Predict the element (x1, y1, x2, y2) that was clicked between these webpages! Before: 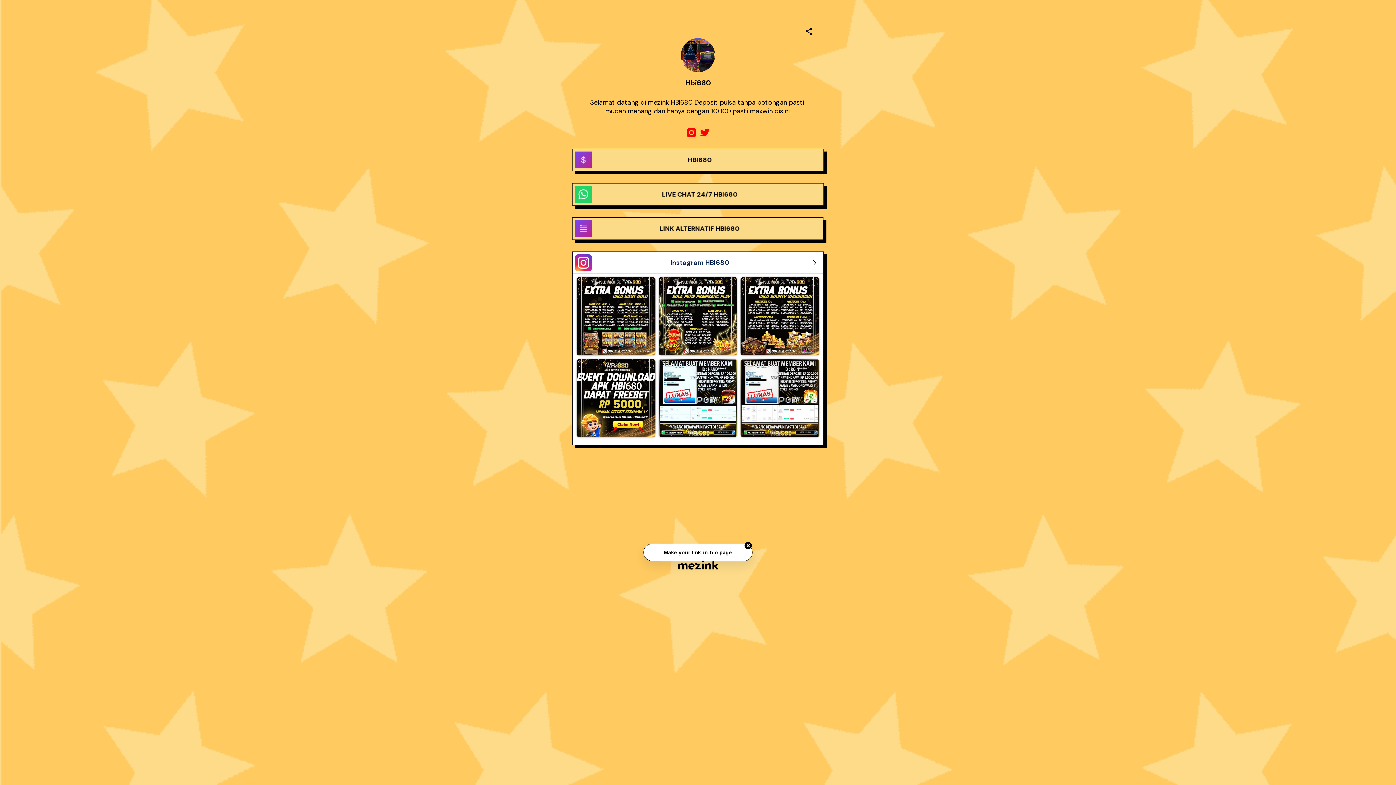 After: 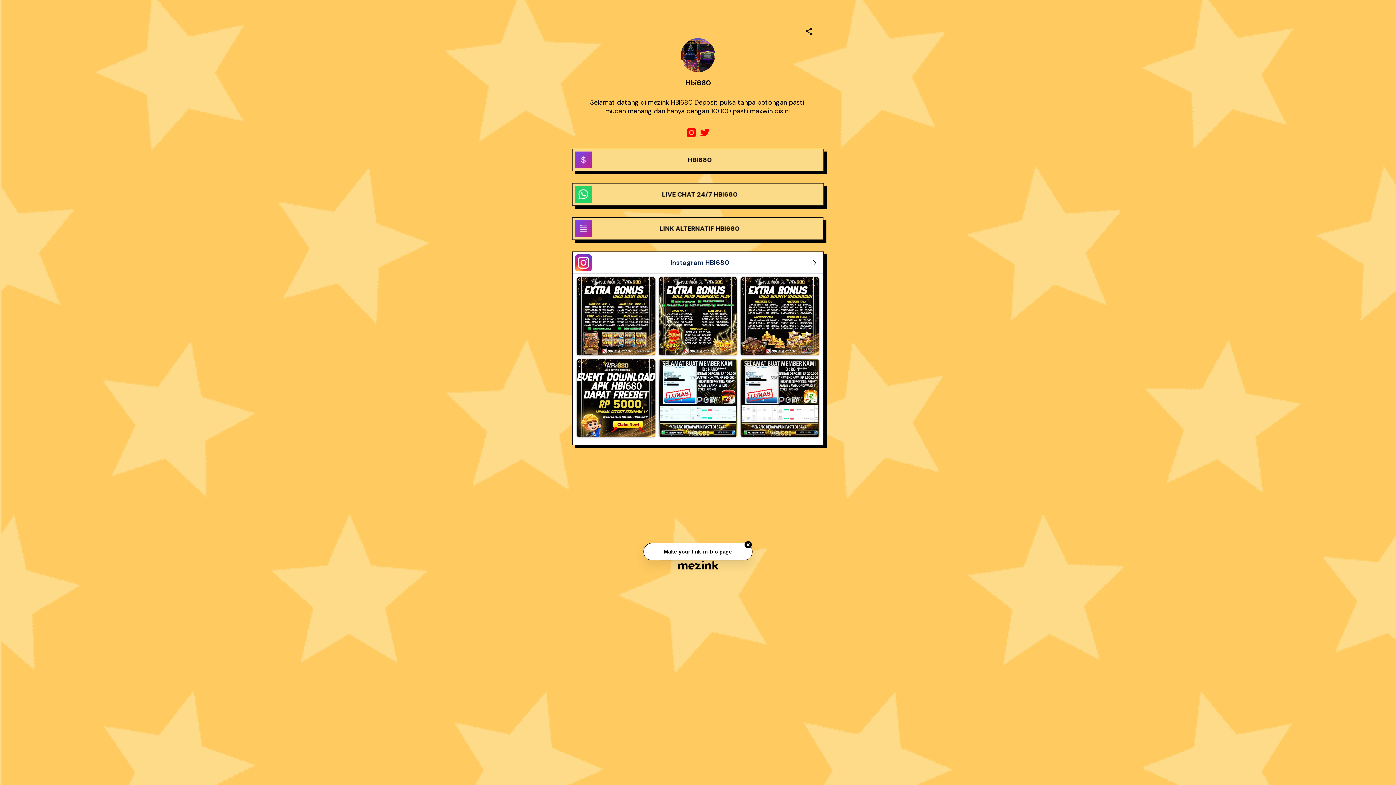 Action: bbox: (698, 126, 711, 140)